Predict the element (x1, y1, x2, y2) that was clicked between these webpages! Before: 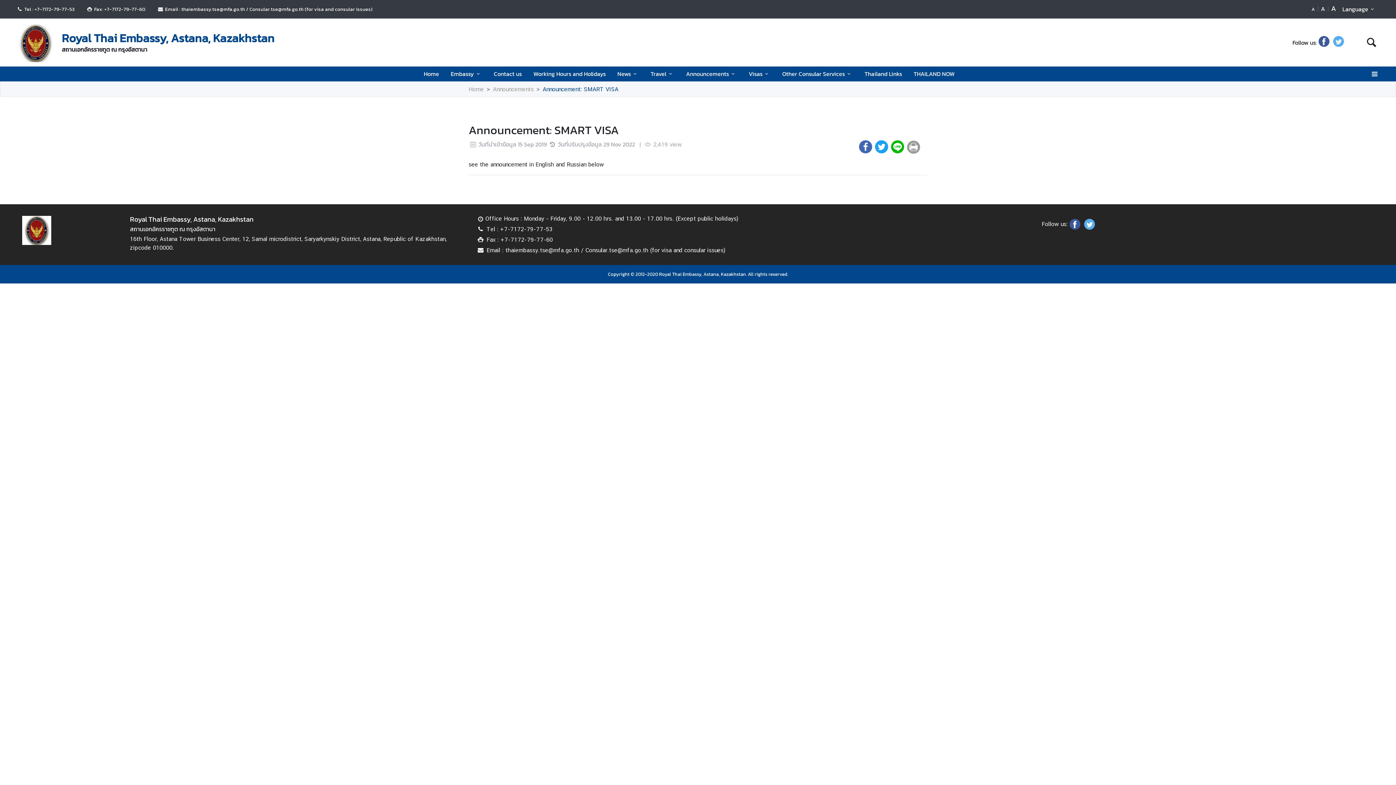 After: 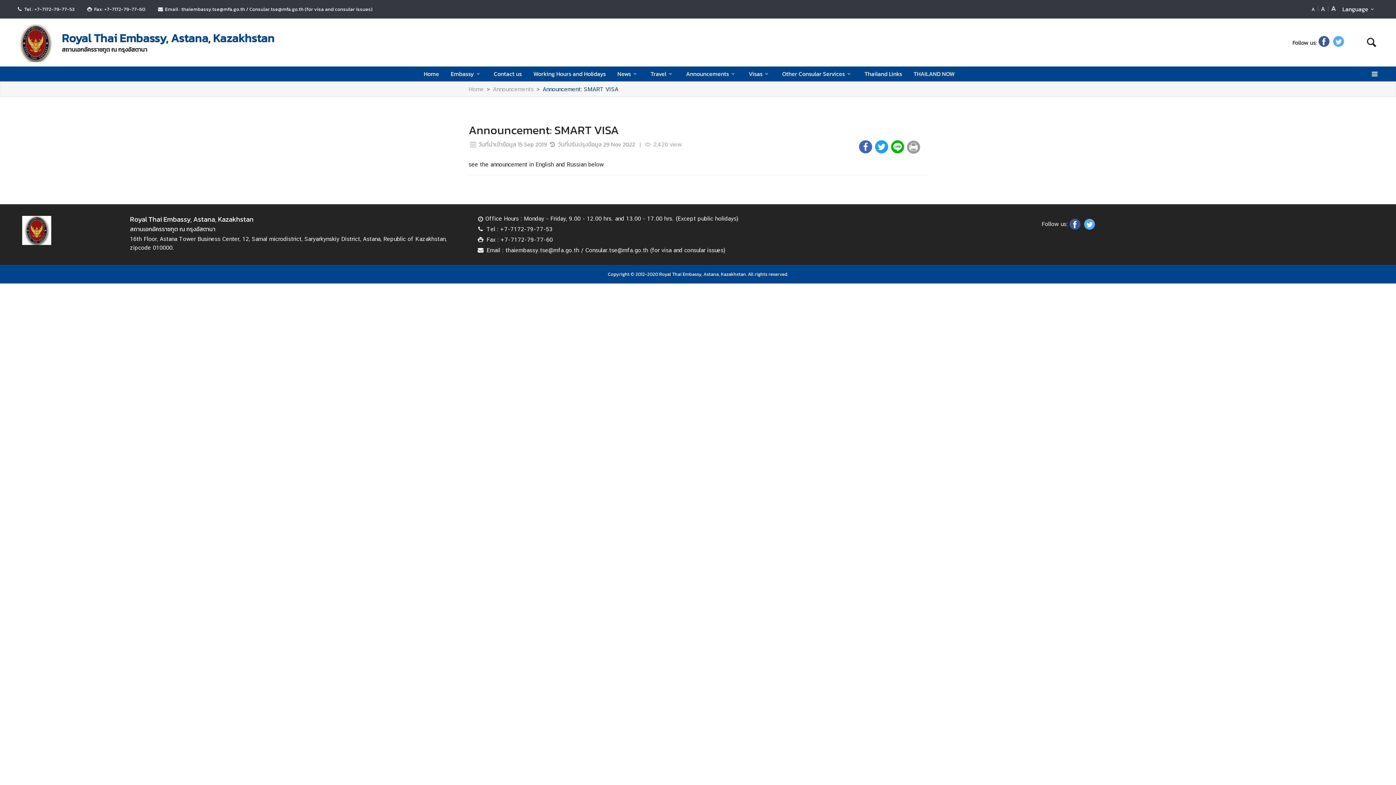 Action: bbox: (542, 85, 618, 92) label: Announcement: SMART VISA